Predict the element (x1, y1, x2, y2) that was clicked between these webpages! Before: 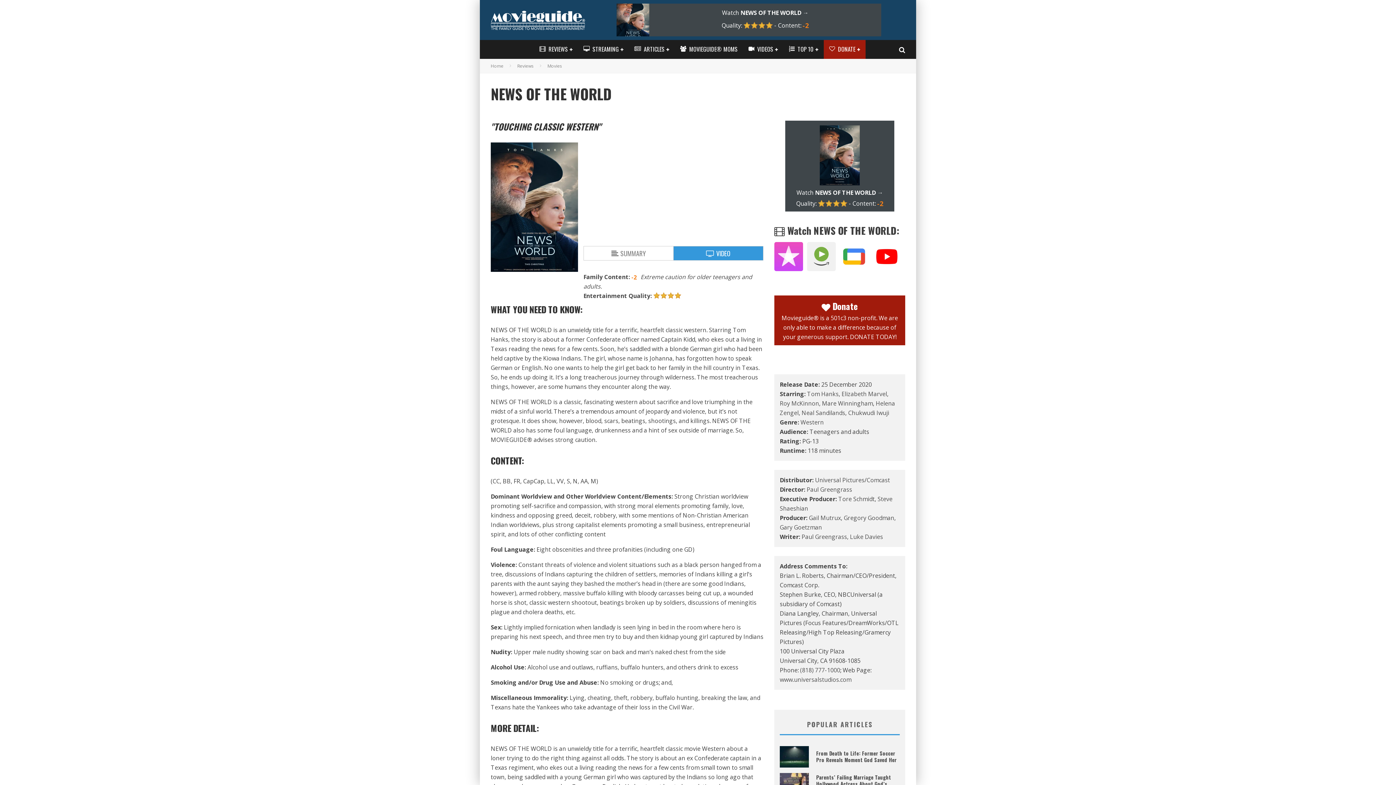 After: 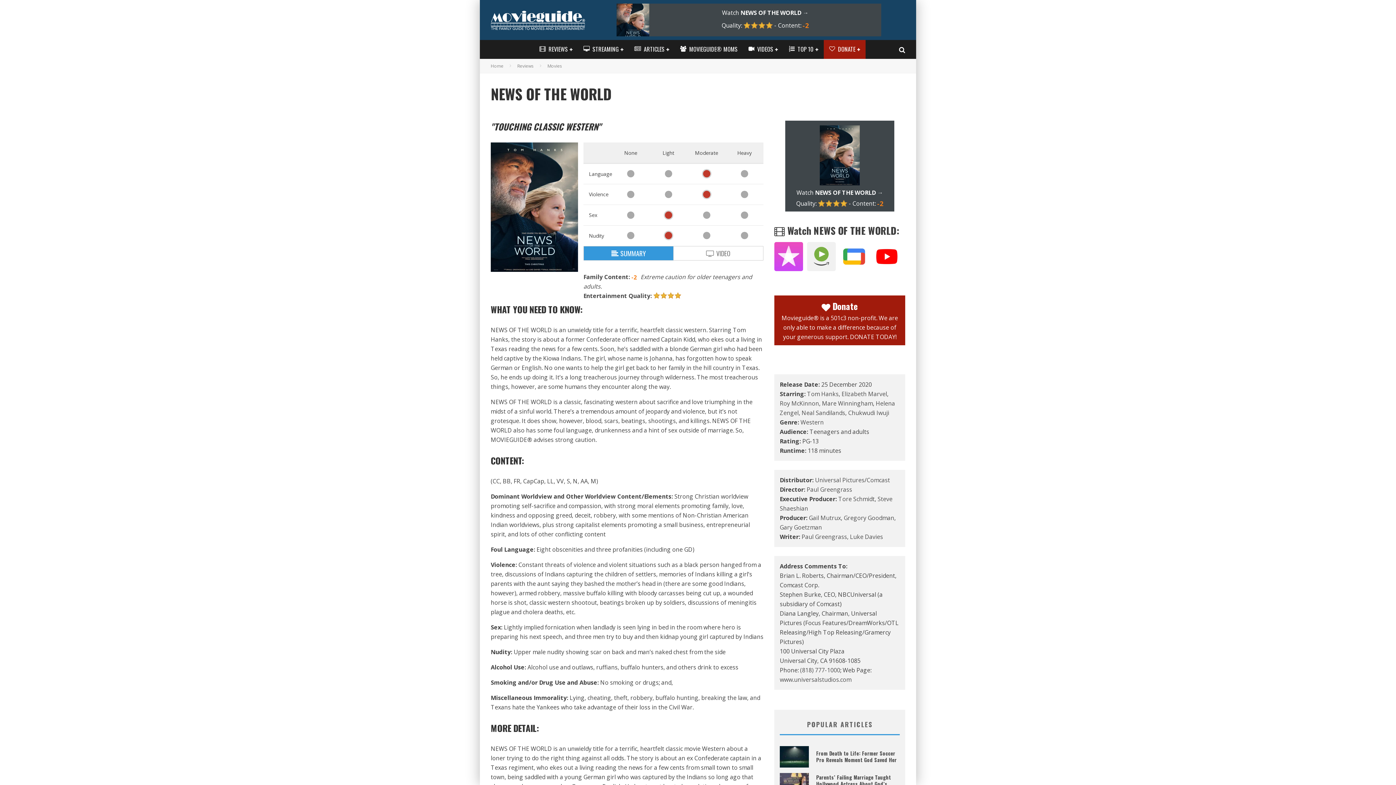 Action: bbox: (839, 264, 872, 272)